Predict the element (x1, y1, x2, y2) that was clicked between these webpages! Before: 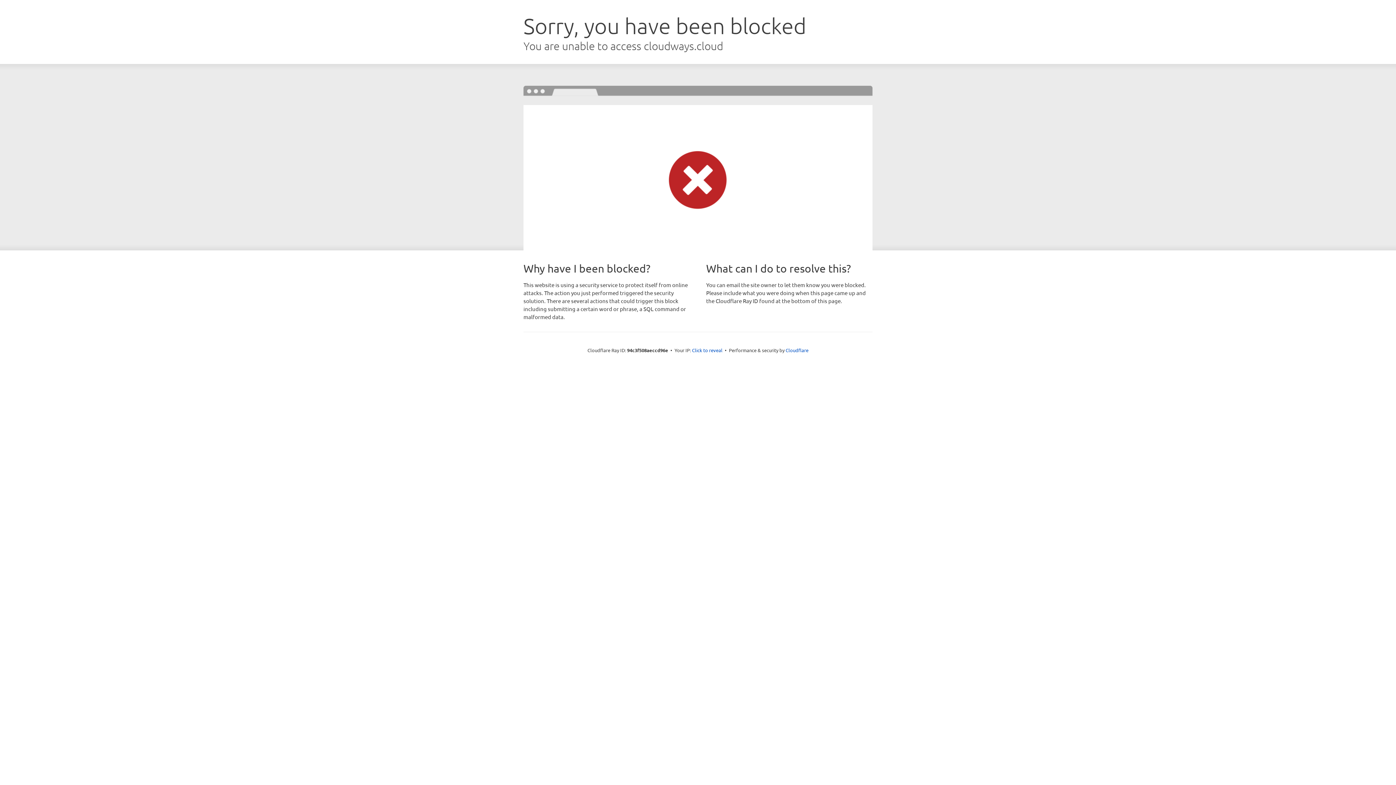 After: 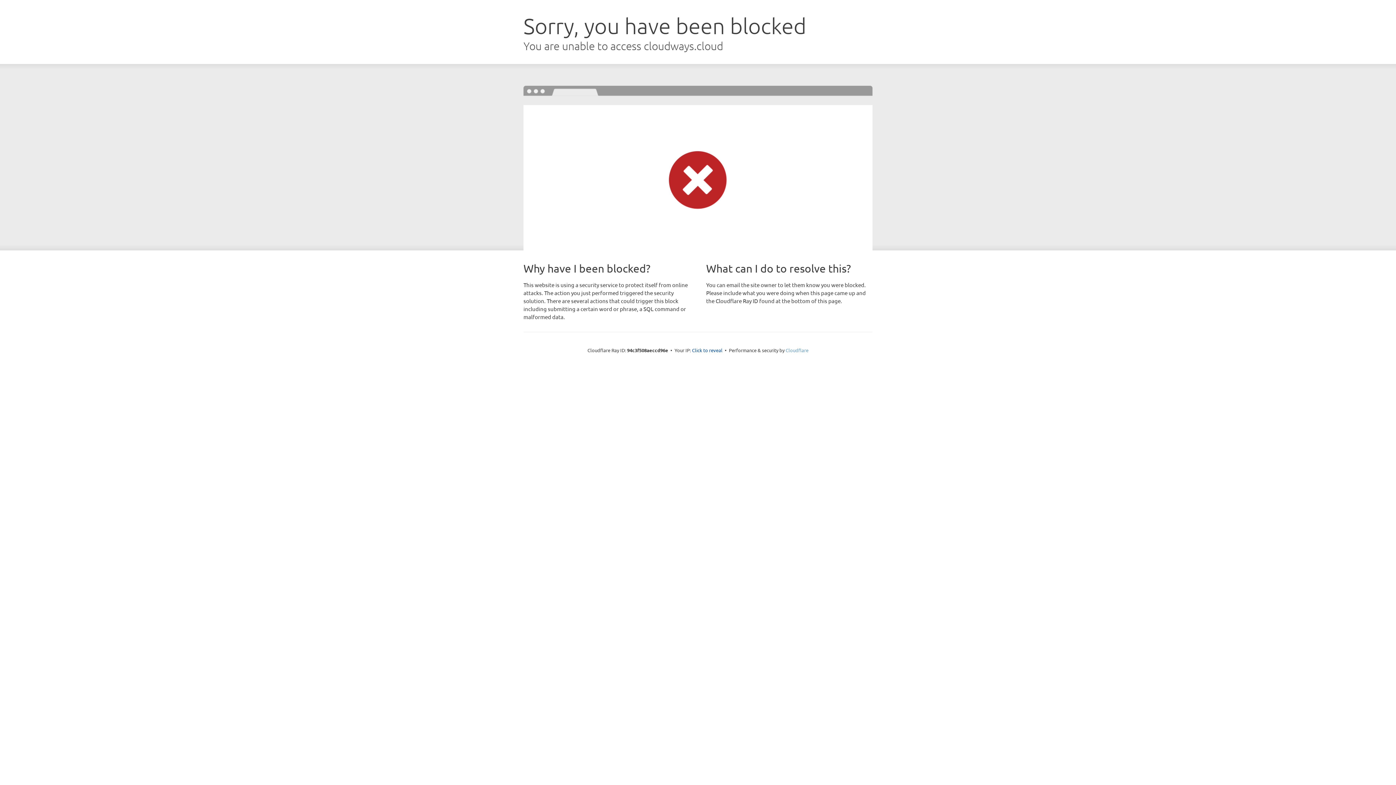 Action: label: Cloudflare bbox: (785, 347, 808, 353)